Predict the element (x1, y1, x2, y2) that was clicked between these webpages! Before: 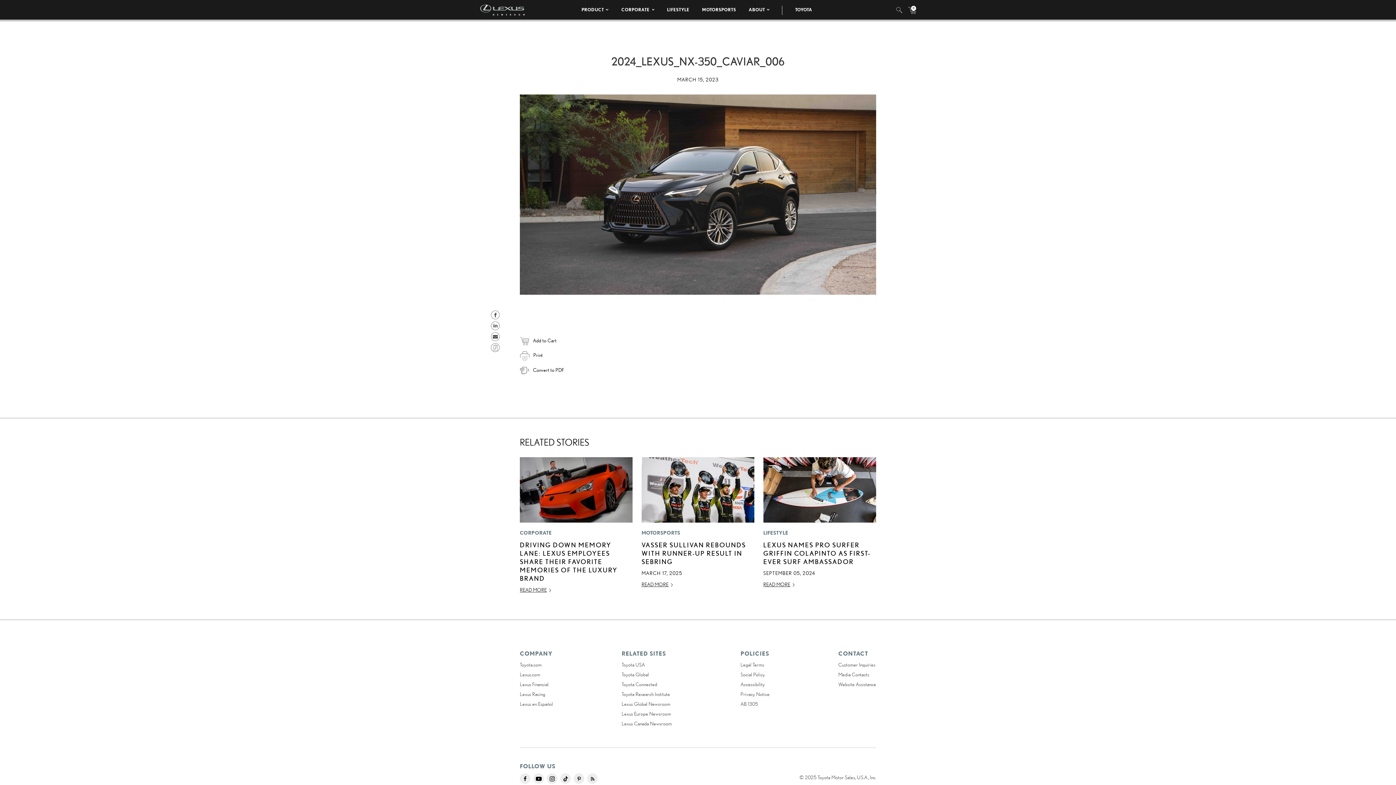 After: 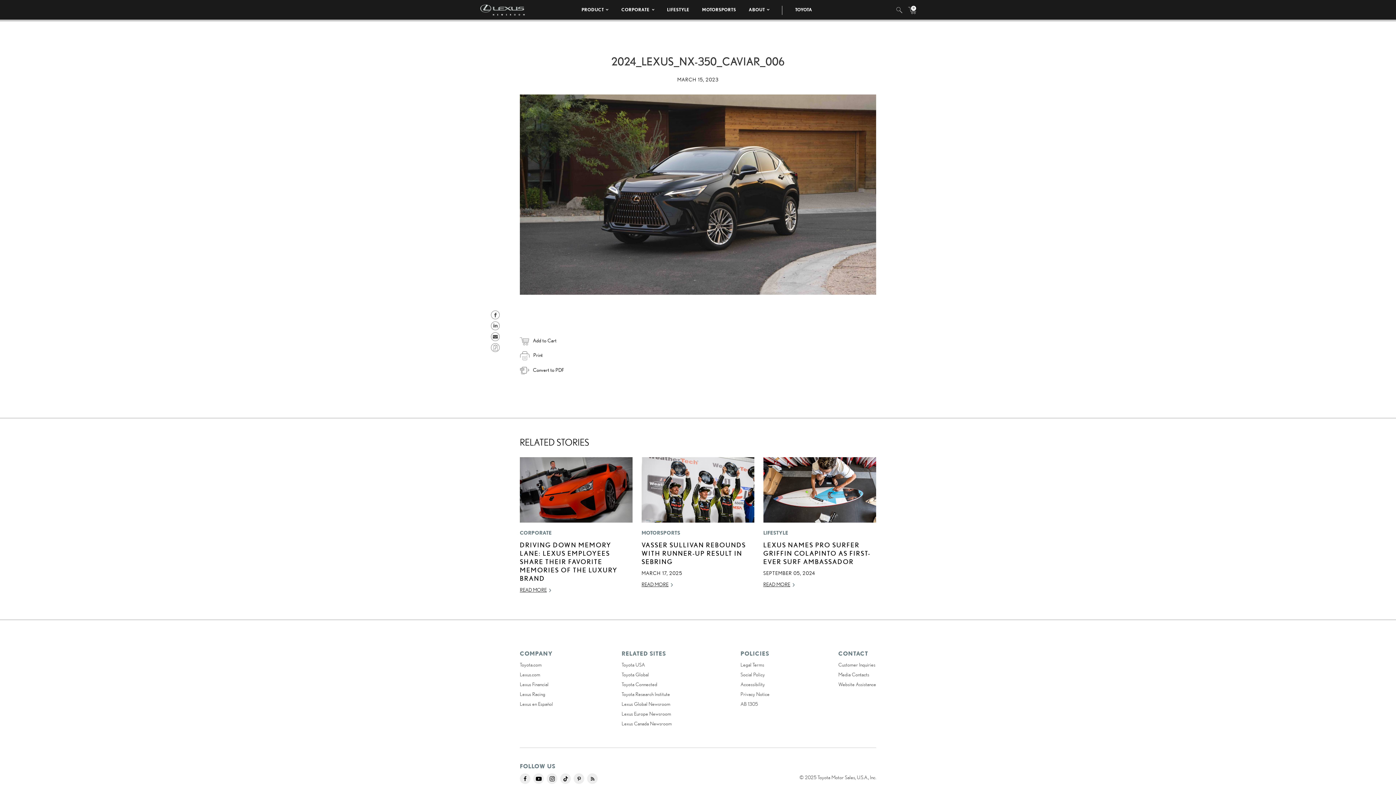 Action: bbox: (520, 775, 530, 781)